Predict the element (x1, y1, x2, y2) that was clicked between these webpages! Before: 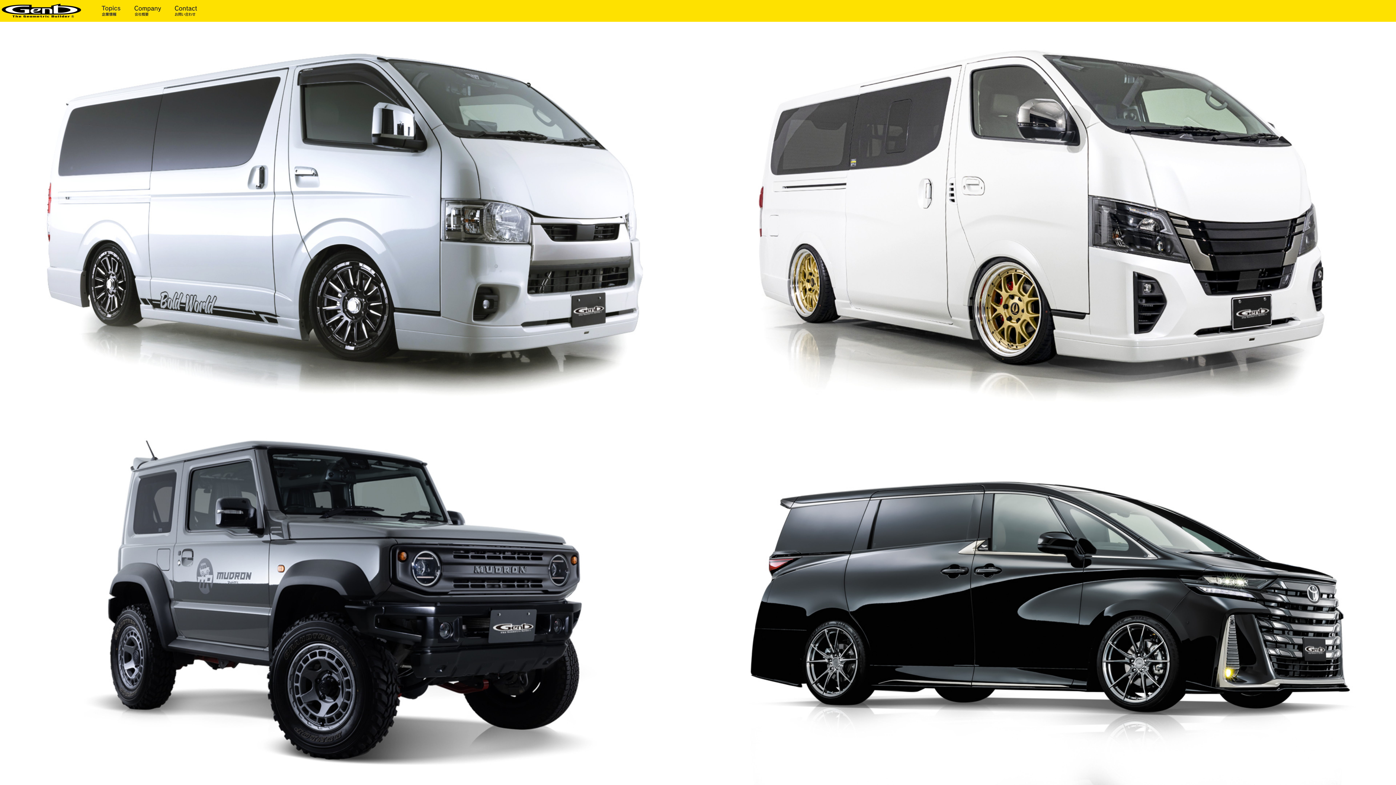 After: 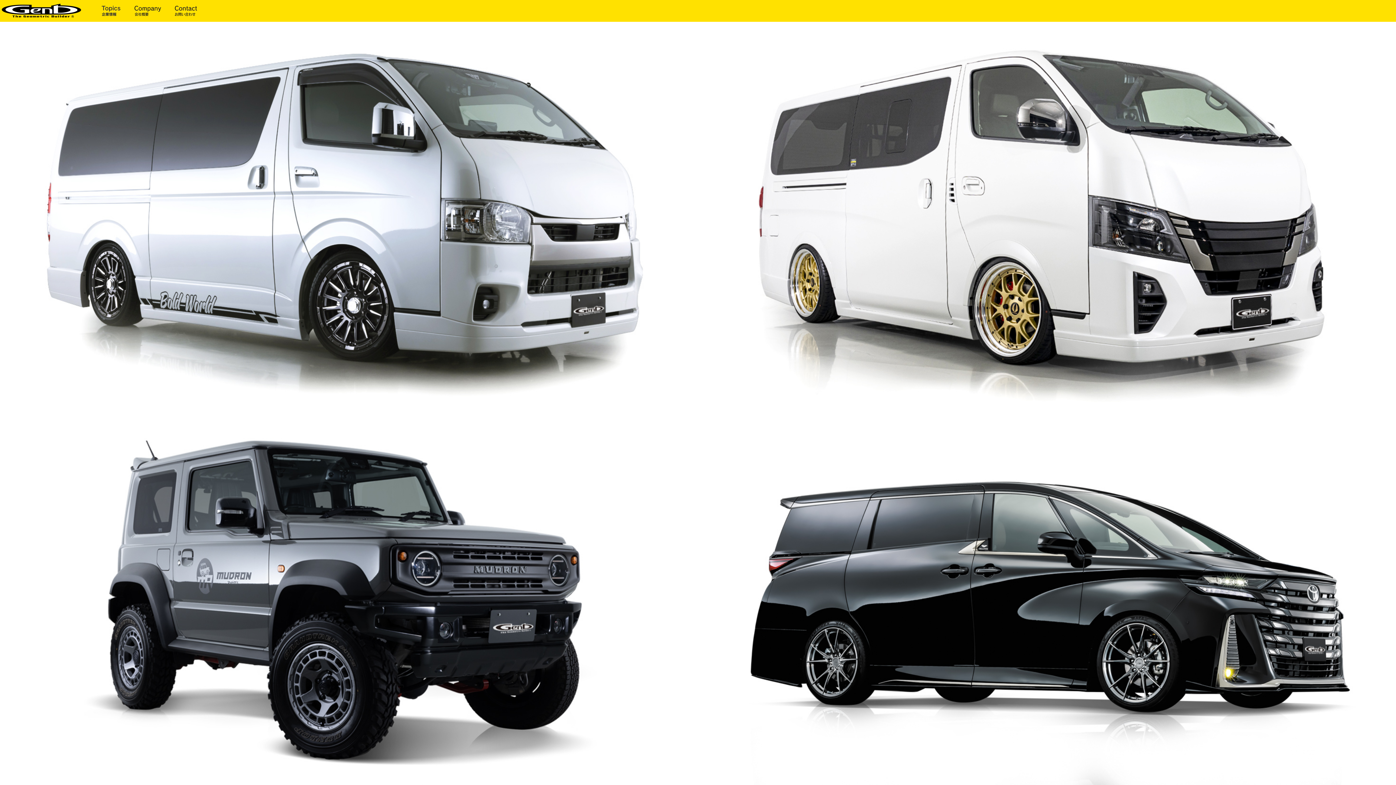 Action: bbox: (1, 10, 81, 15)